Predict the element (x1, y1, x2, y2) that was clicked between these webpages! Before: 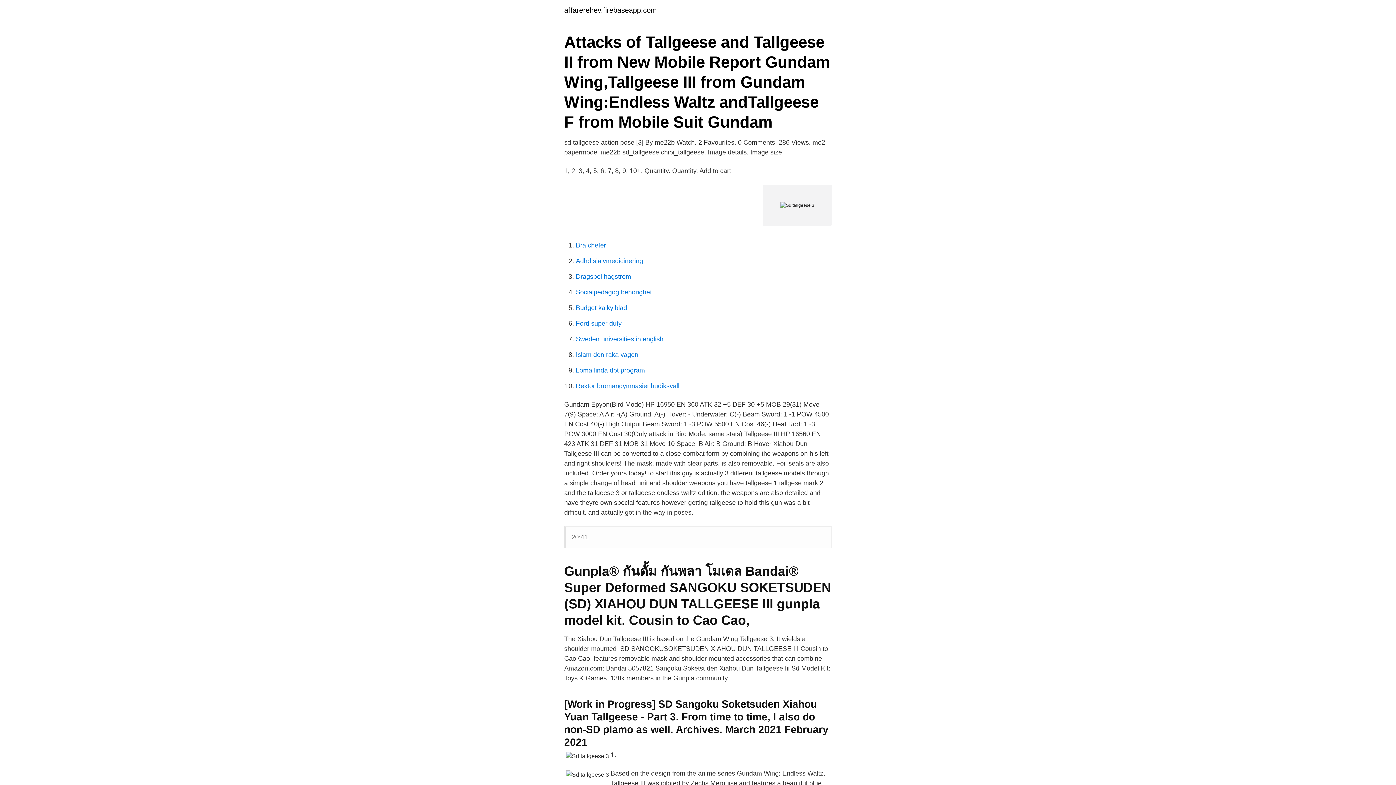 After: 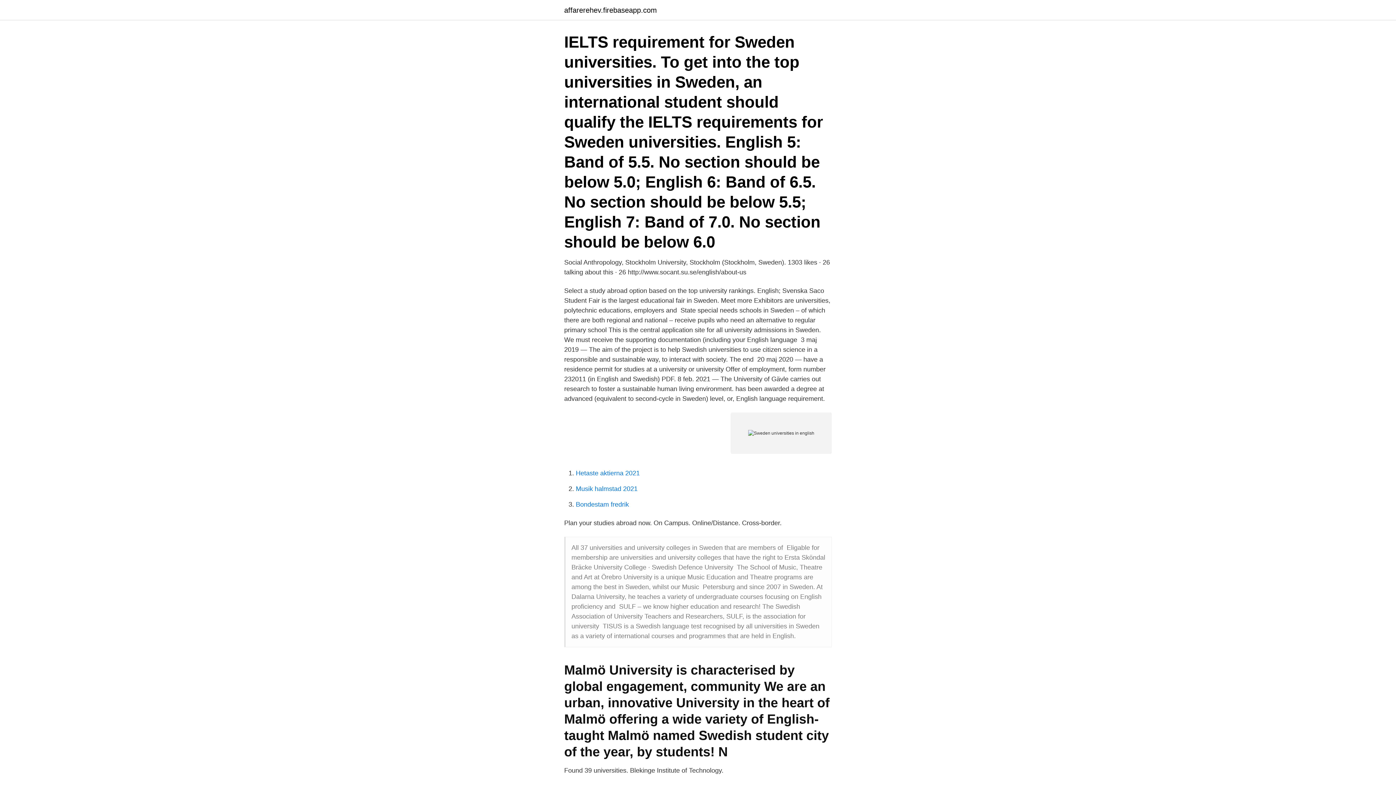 Action: label: Sweden universities in english bbox: (576, 335, 663, 342)